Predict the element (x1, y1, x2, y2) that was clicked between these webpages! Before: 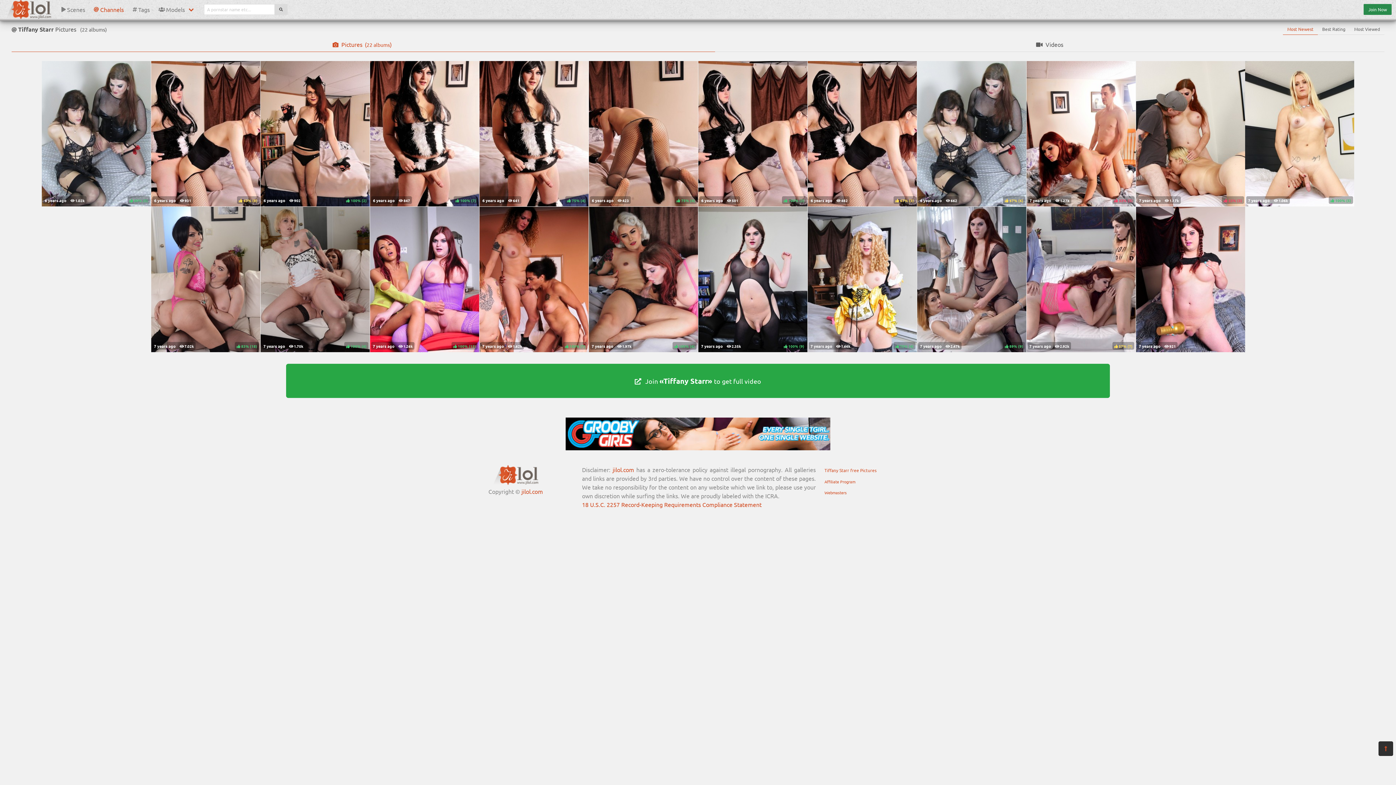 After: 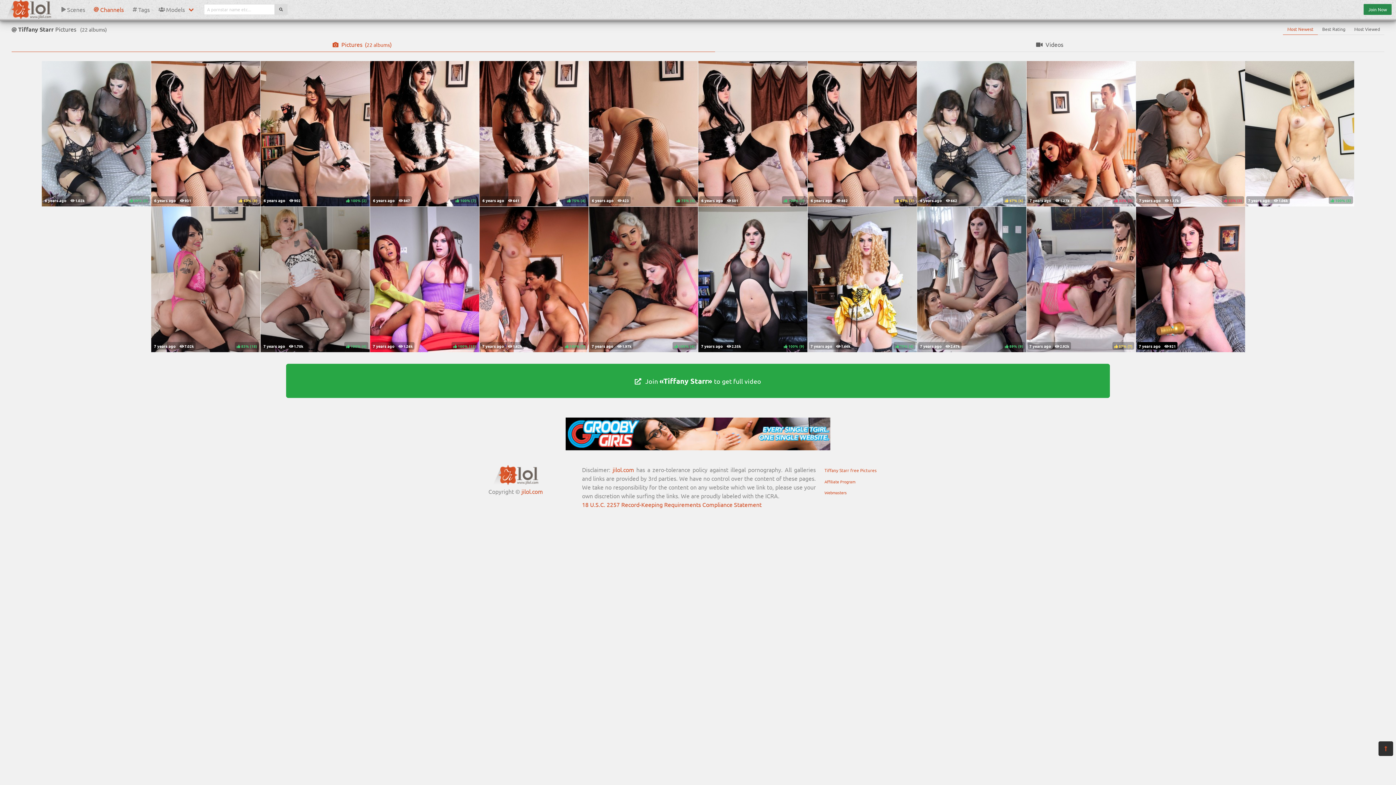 Action: label:   
 bbox: (1136, 206, 1245, 352)